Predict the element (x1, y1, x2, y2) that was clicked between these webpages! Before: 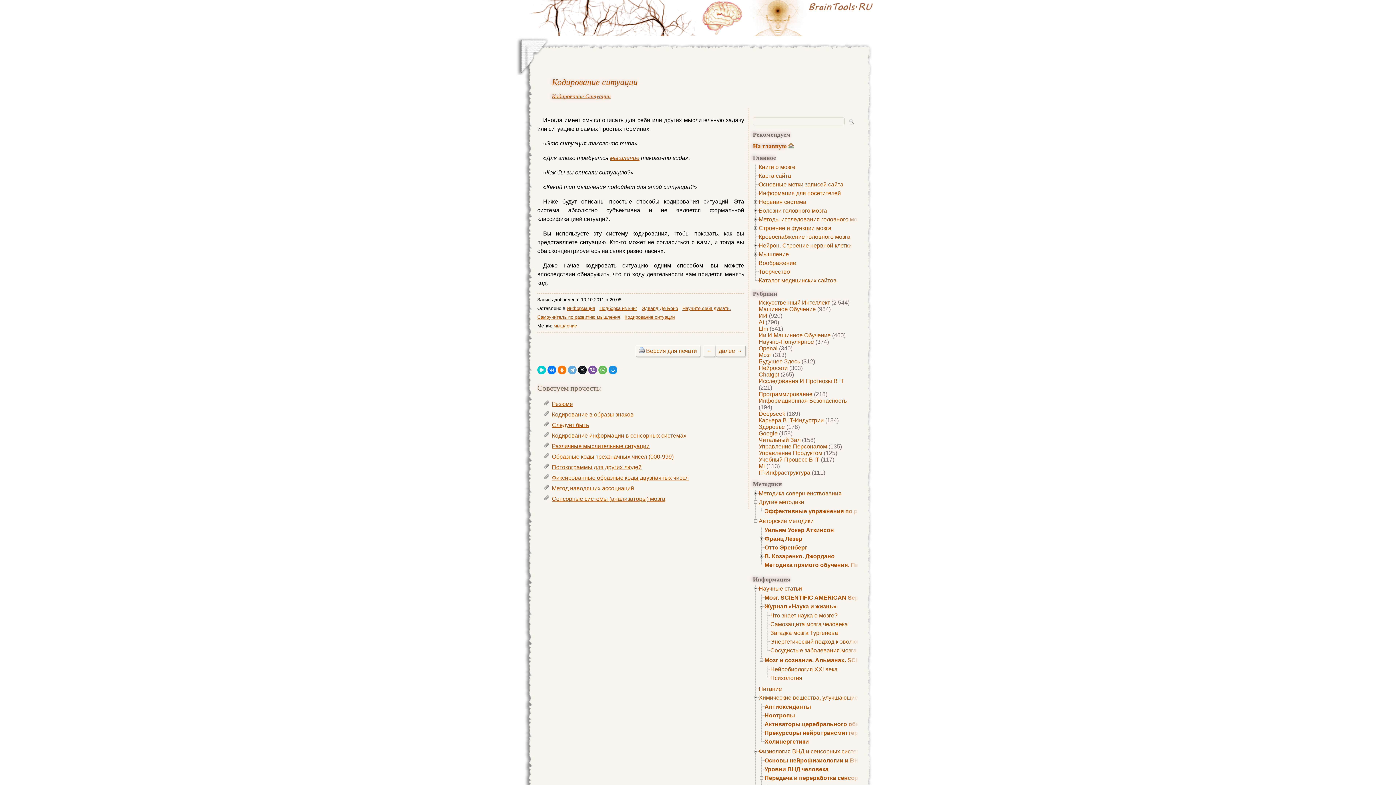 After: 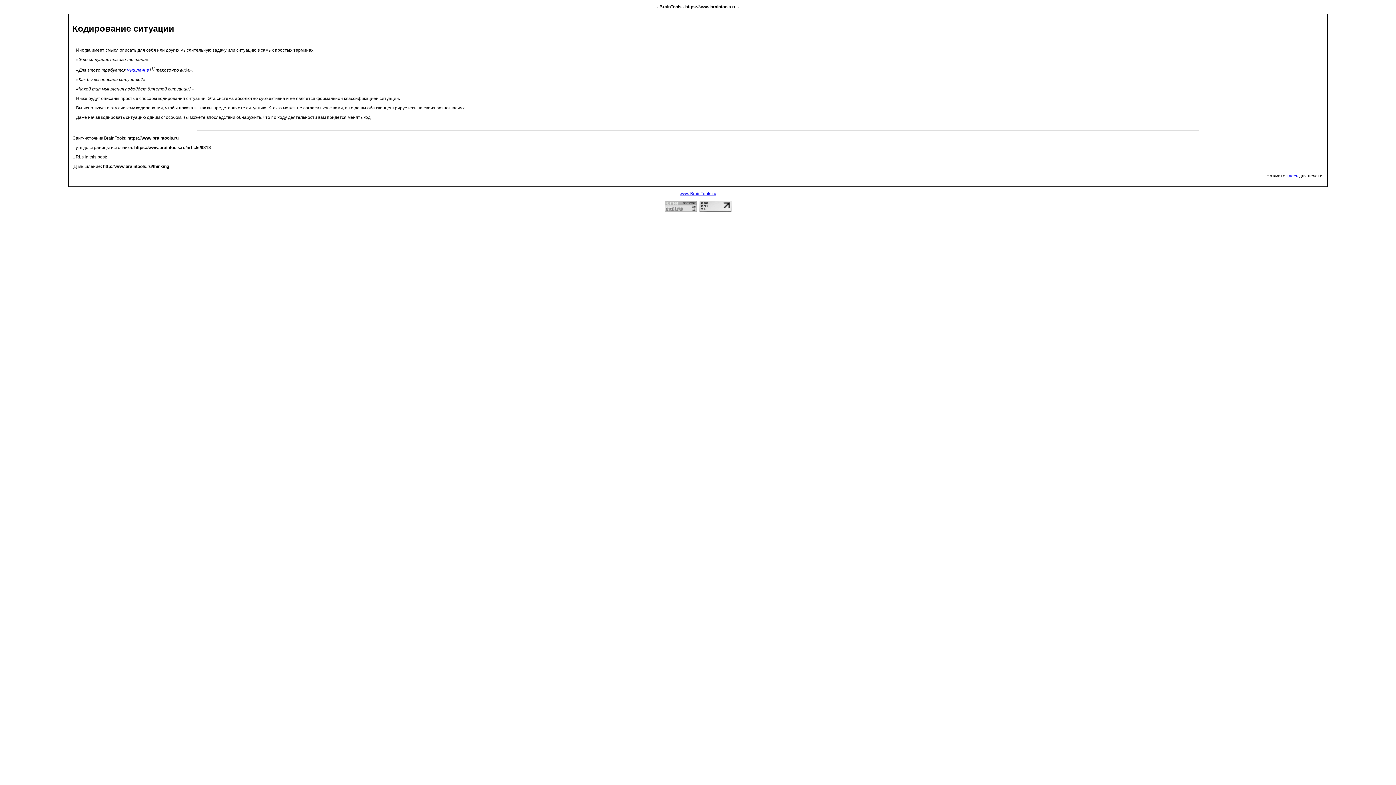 Action: bbox: (646, 348, 697, 354) label: Версия для печати